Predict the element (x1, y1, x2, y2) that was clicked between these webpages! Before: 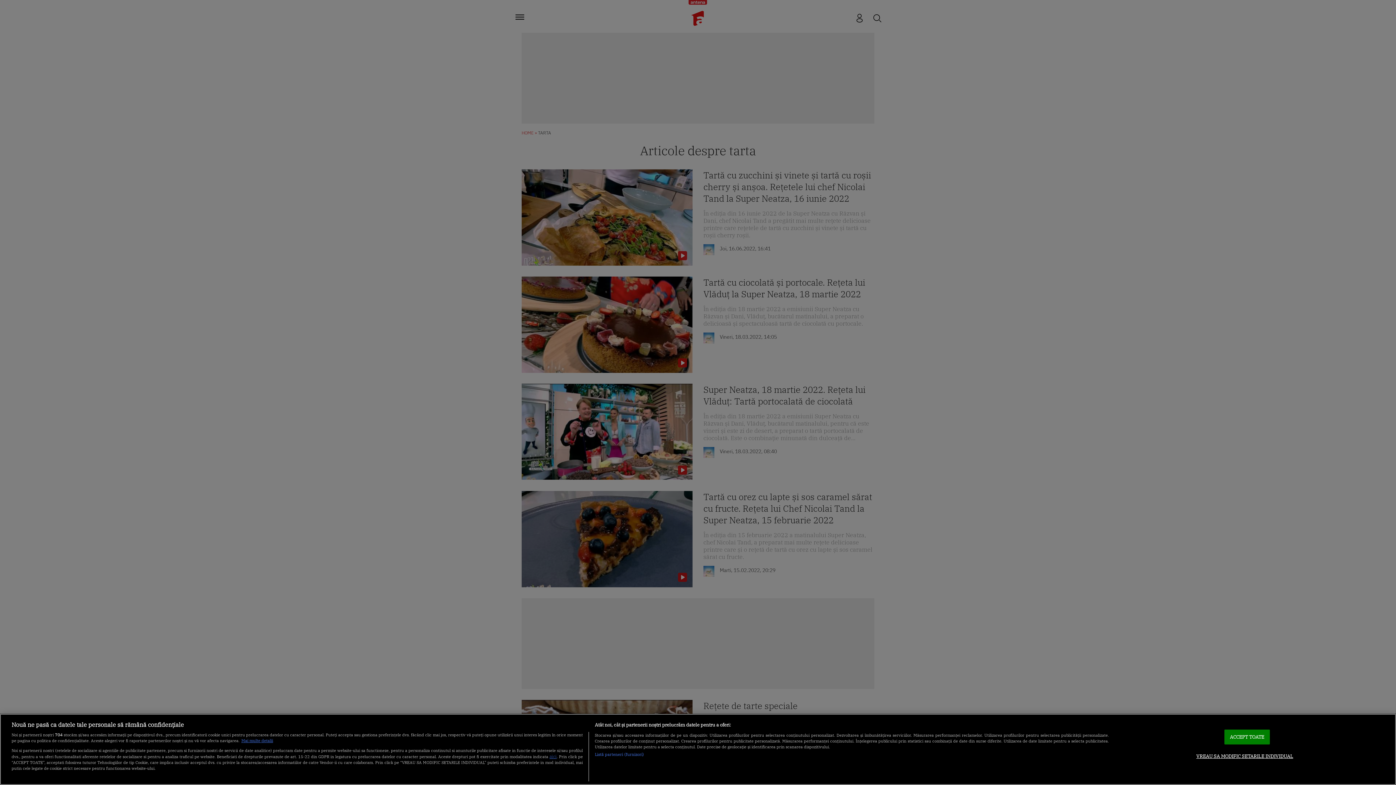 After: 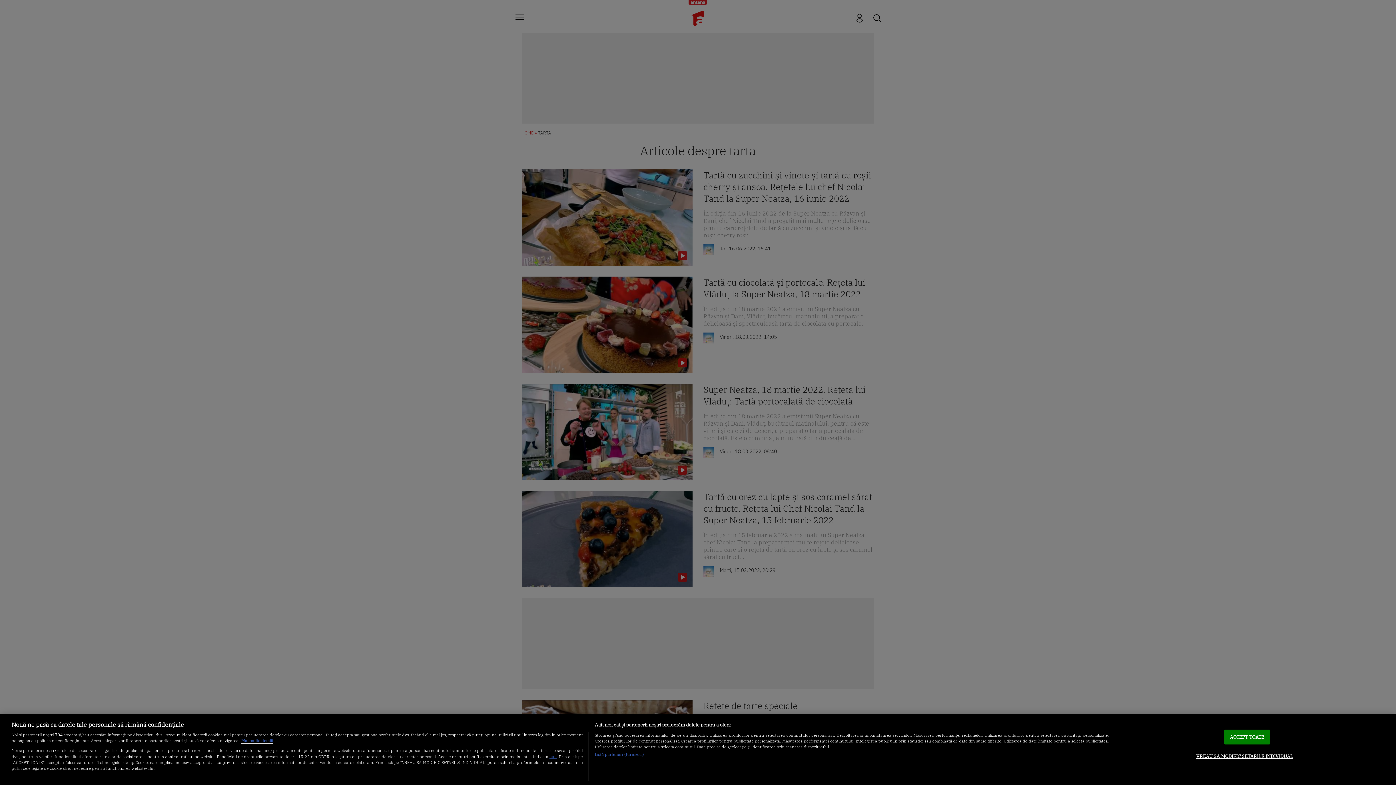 Action: bbox: (241, 738, 273, 743) label: Mai multe informații despre confidențialitatea datelor dvs., se deschide într-o fereastră nouă